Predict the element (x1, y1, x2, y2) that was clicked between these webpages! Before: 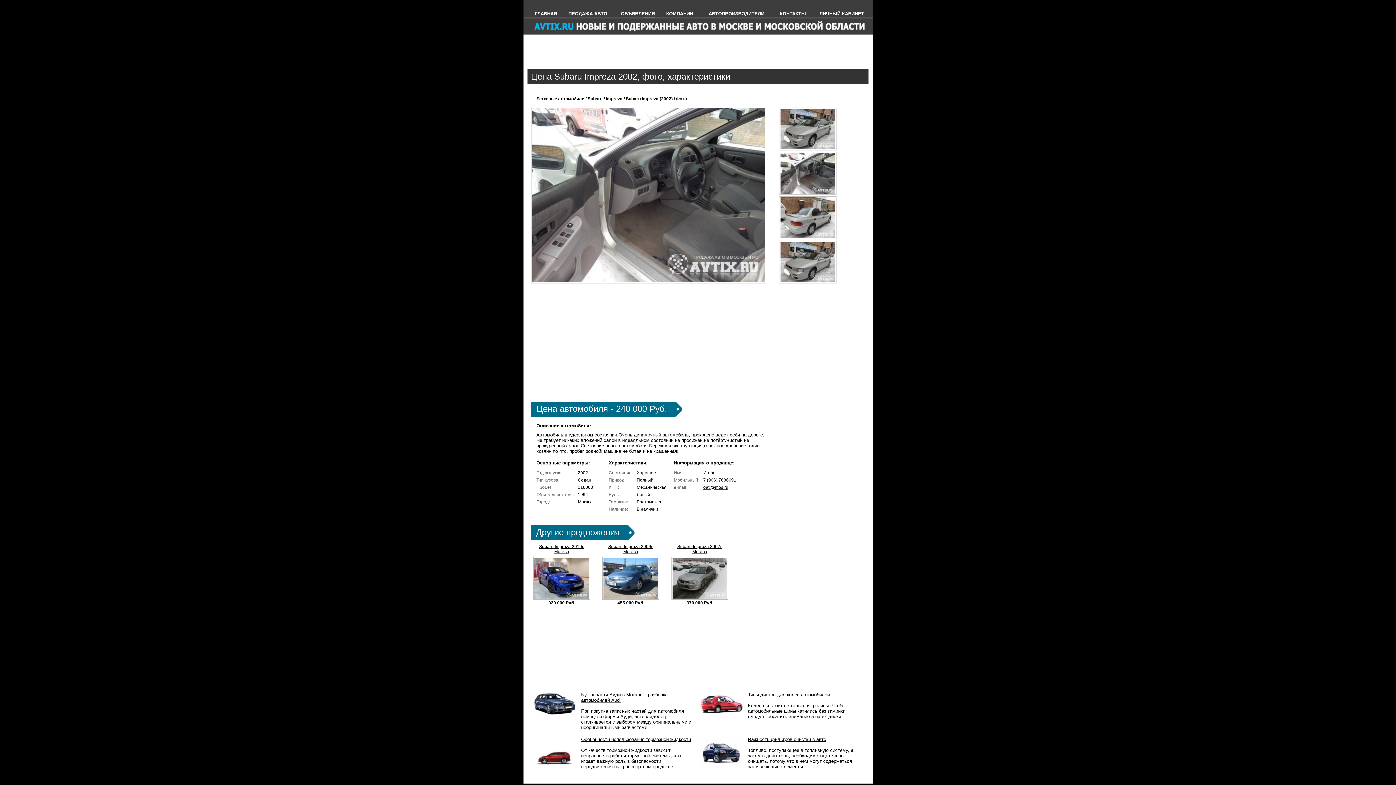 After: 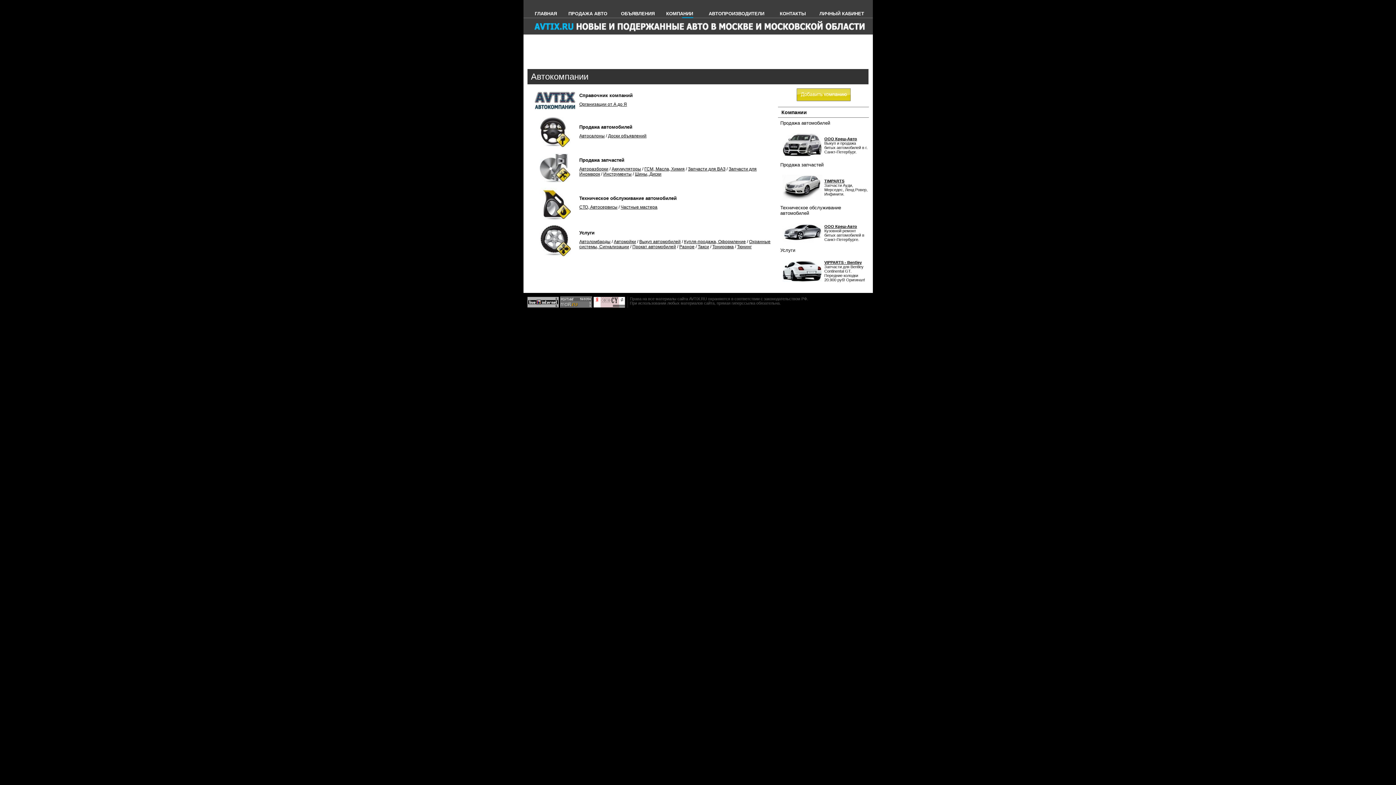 Action: label: КОМПАНИИ bbox: (666, 10, 693, 18)